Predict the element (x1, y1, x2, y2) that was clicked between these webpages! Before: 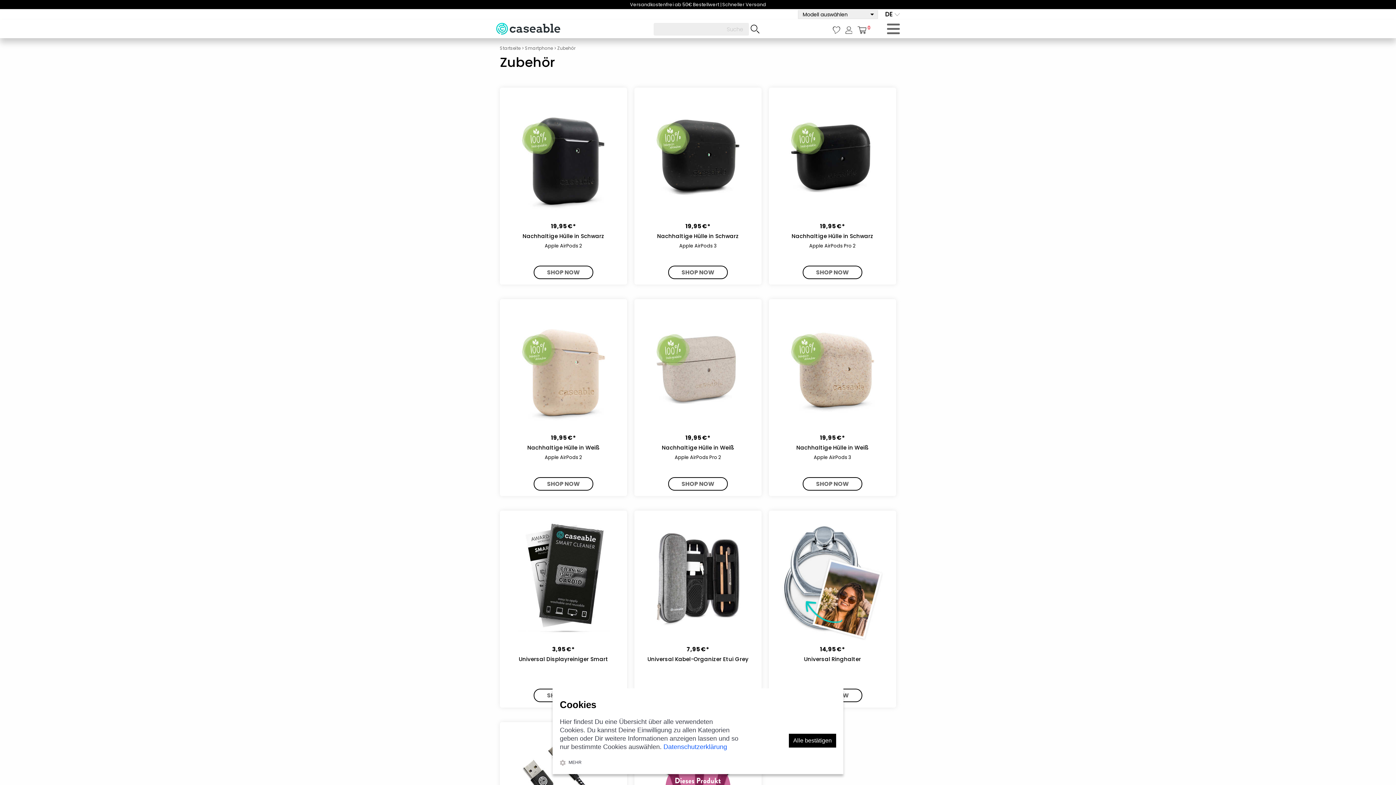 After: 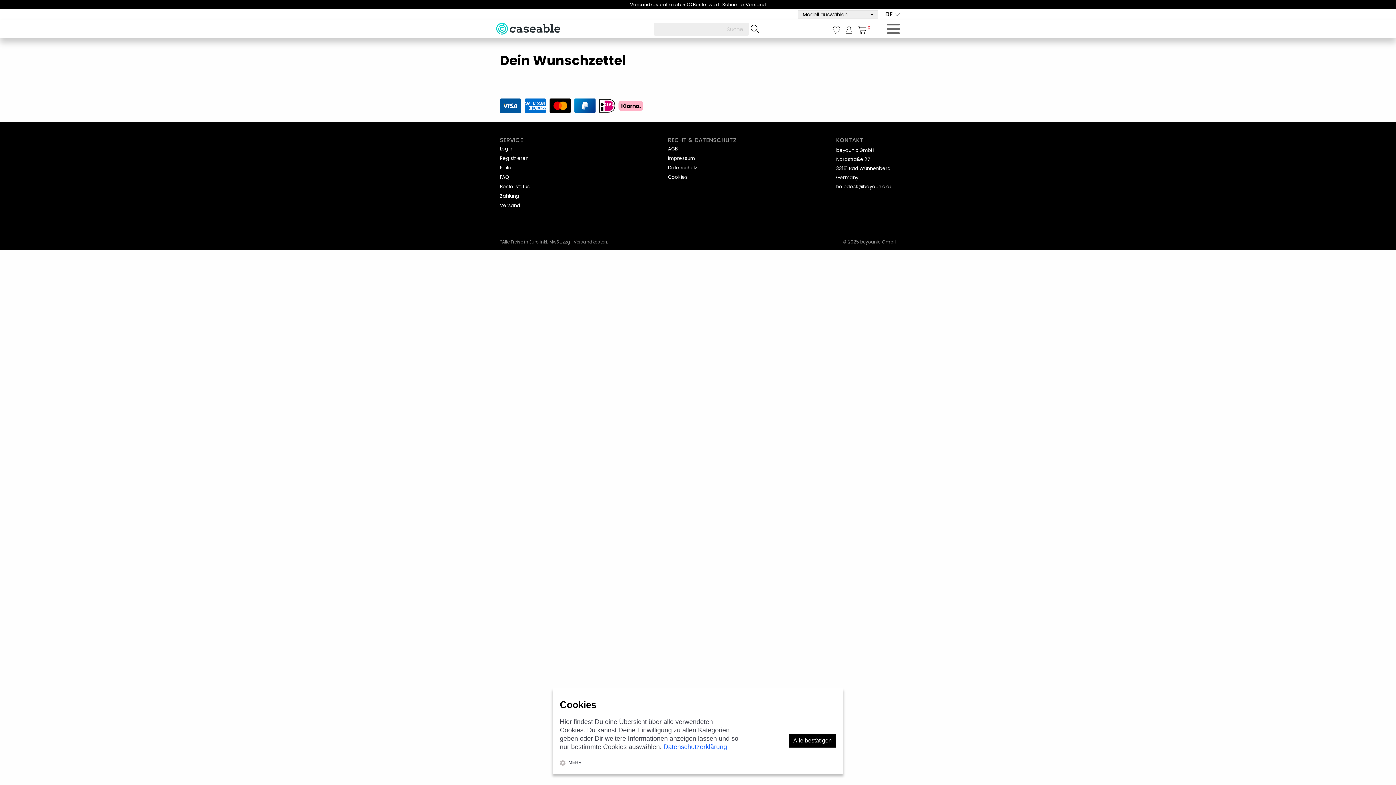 Action: bbox: (833, 25, 840, 33)